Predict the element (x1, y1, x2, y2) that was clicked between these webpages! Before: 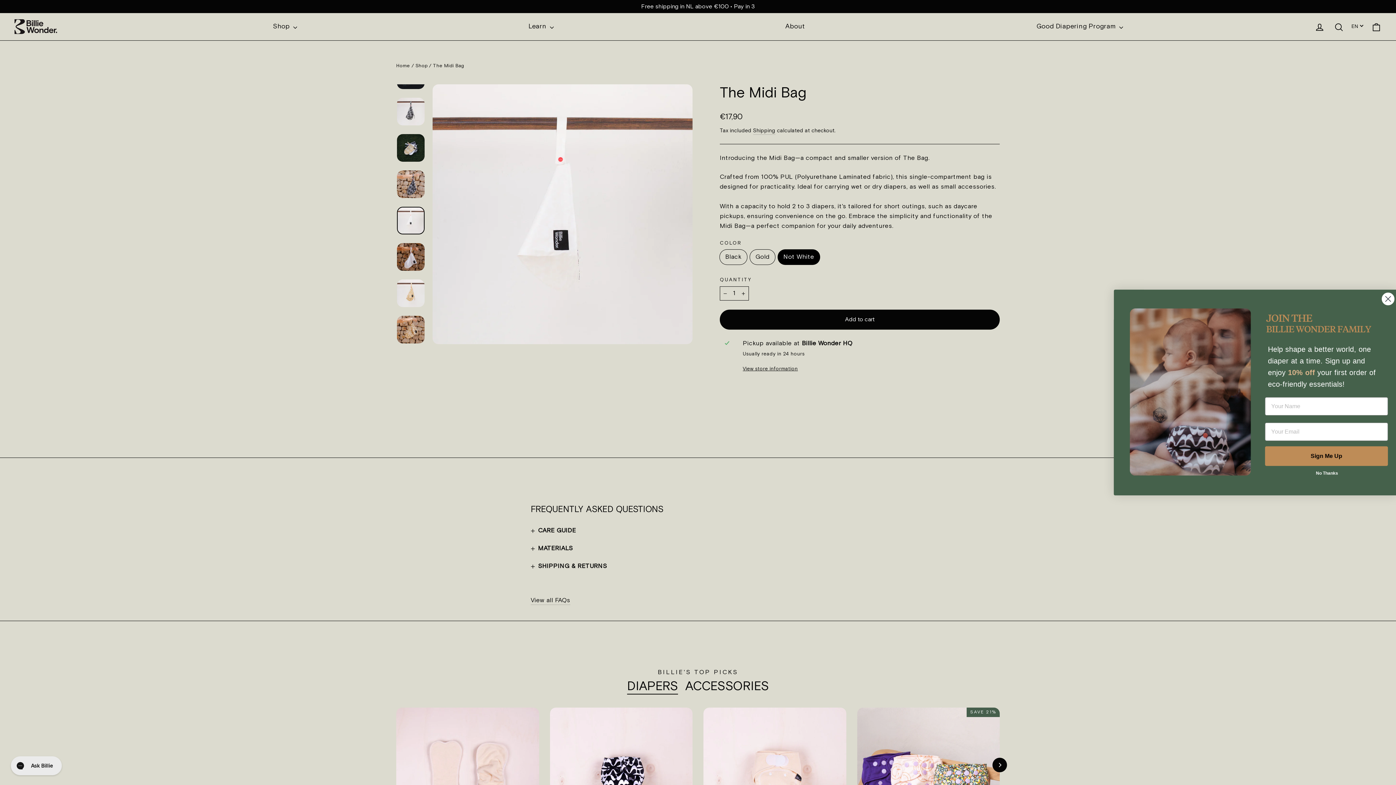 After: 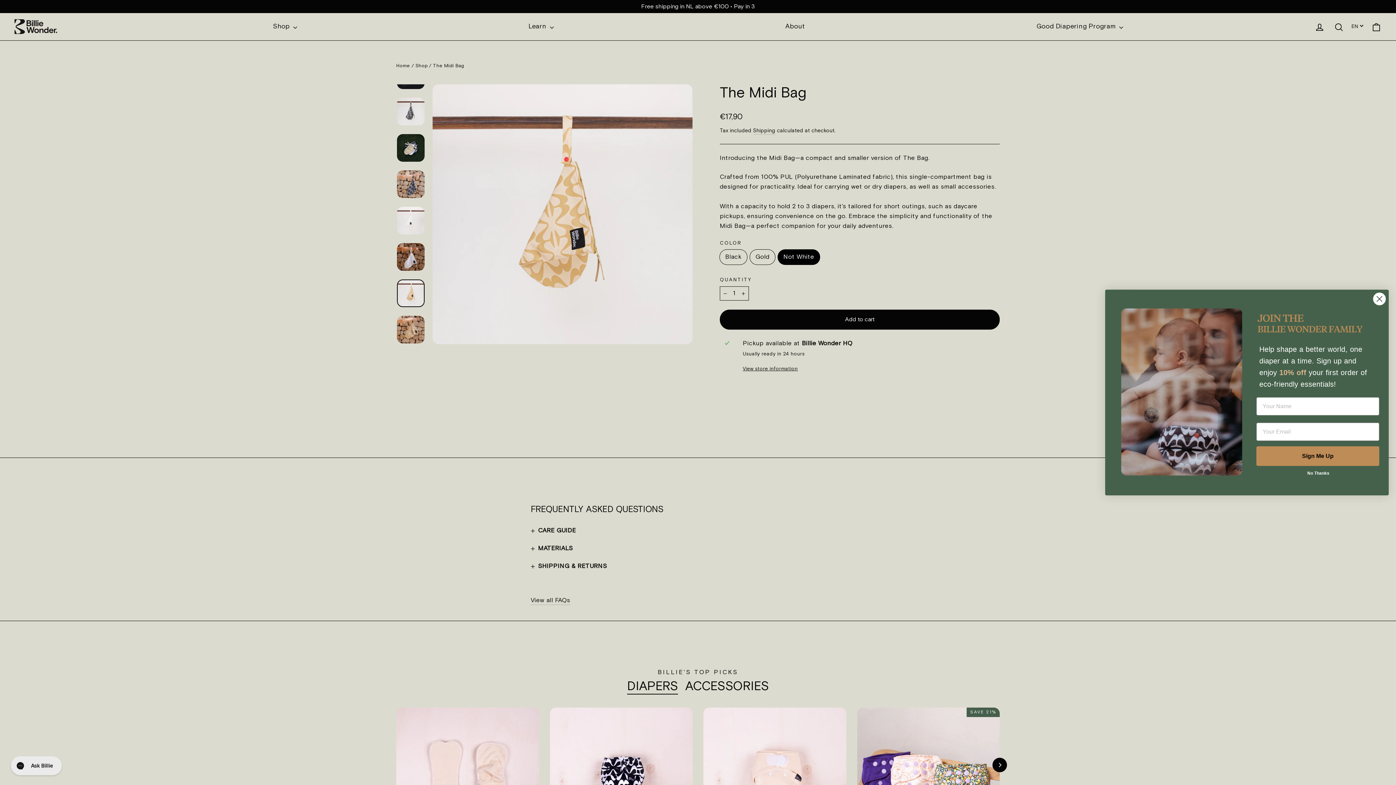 Action: bbox: (397, 279, 424, 307)